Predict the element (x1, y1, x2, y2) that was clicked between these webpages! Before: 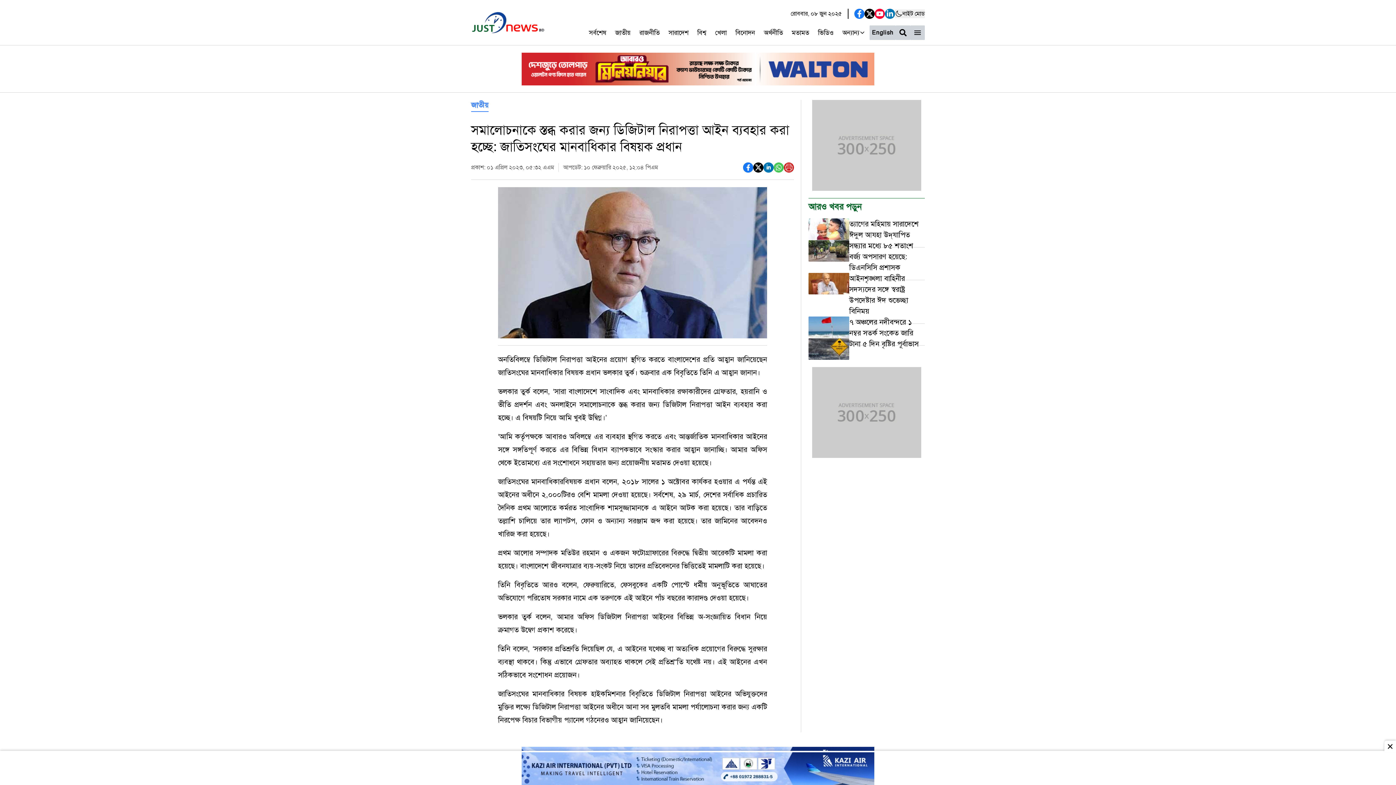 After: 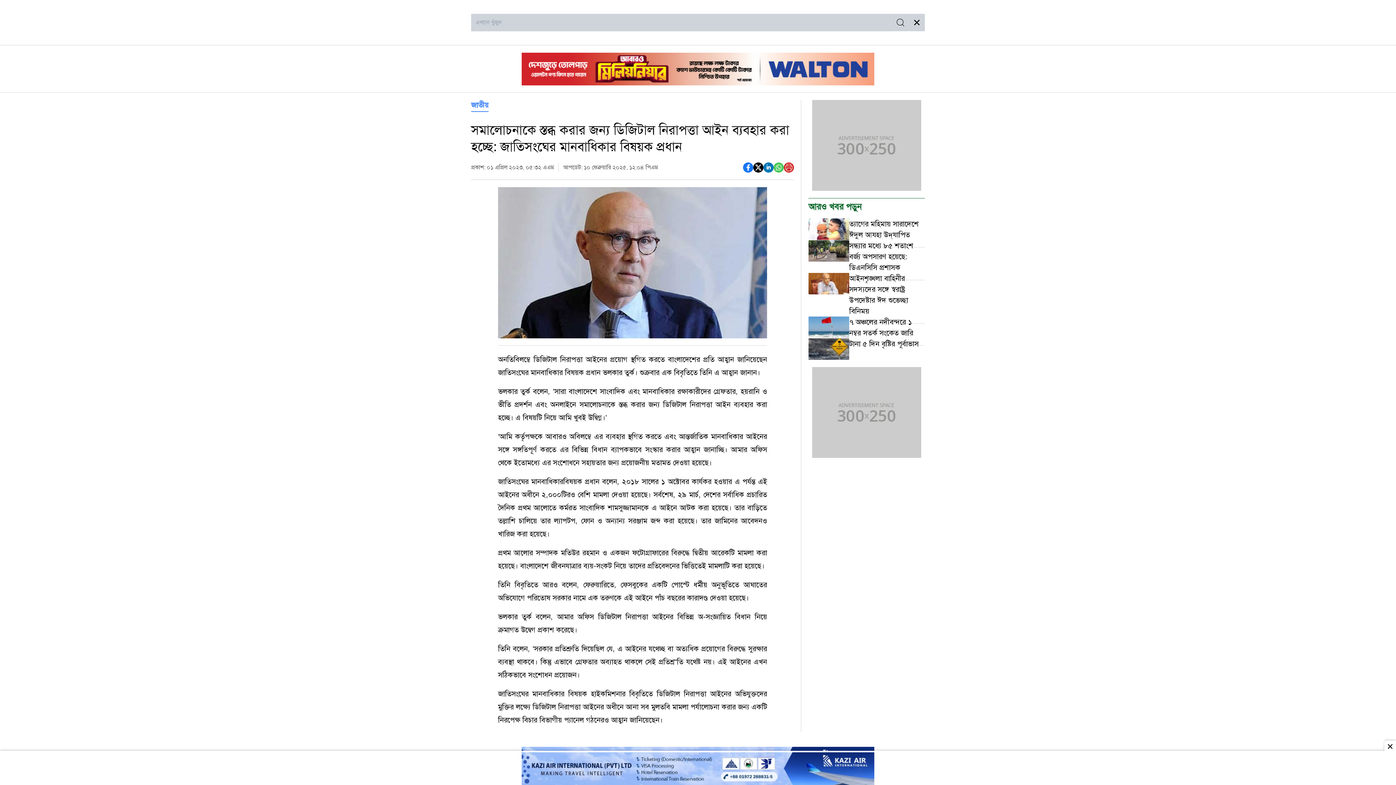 Action: bbox: (896, 25, 910, 40)